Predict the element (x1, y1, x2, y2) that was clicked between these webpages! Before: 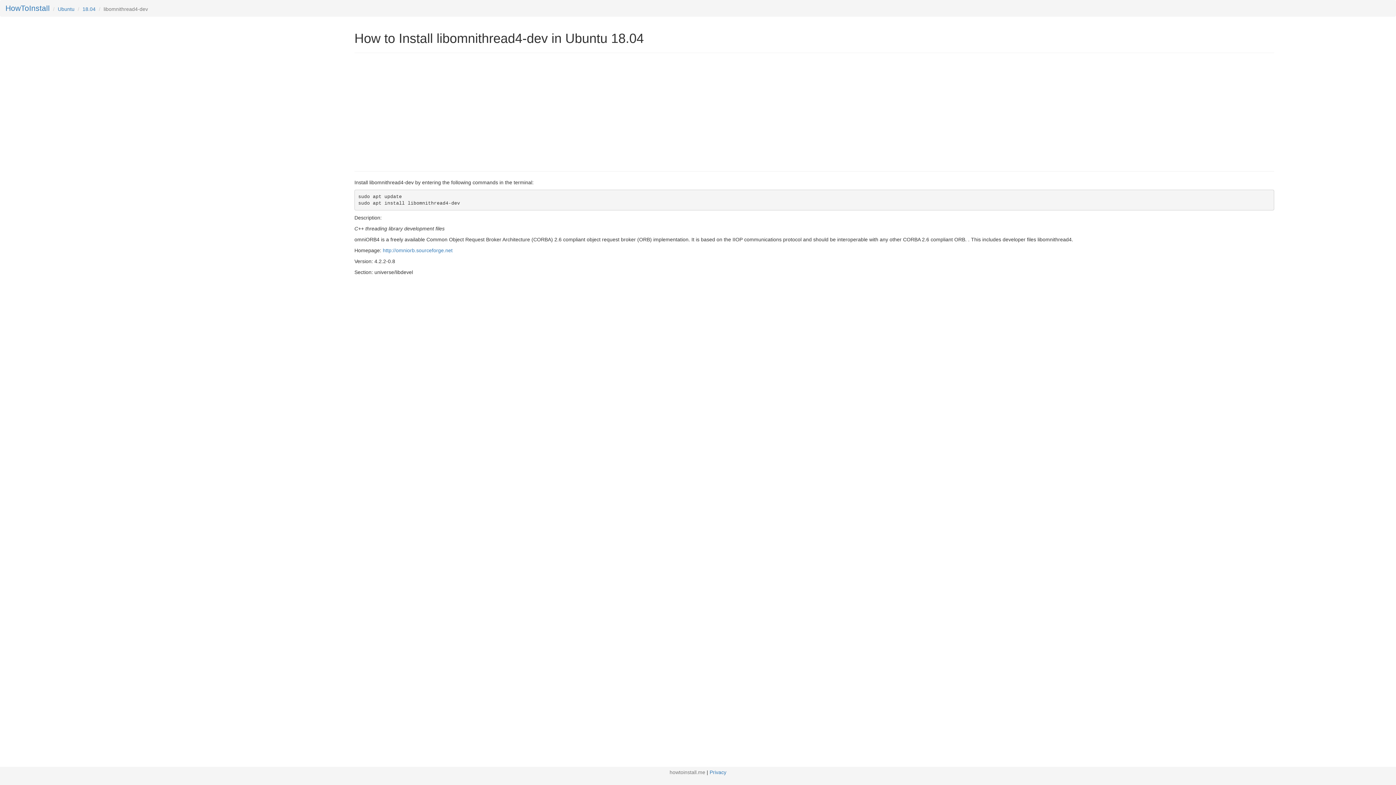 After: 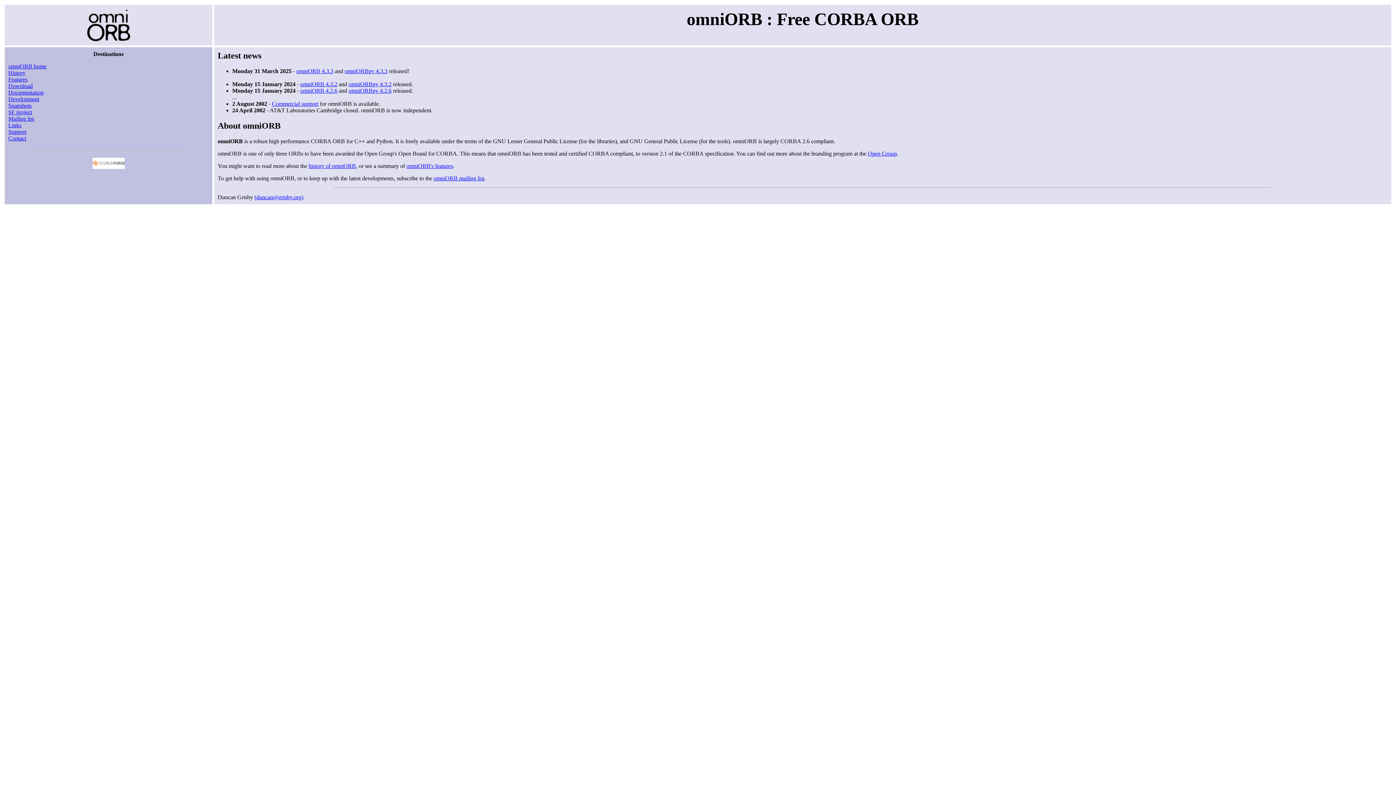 Action: bbox: (382, 247, 452, 253) label: http://omniorb.sourceforge.net